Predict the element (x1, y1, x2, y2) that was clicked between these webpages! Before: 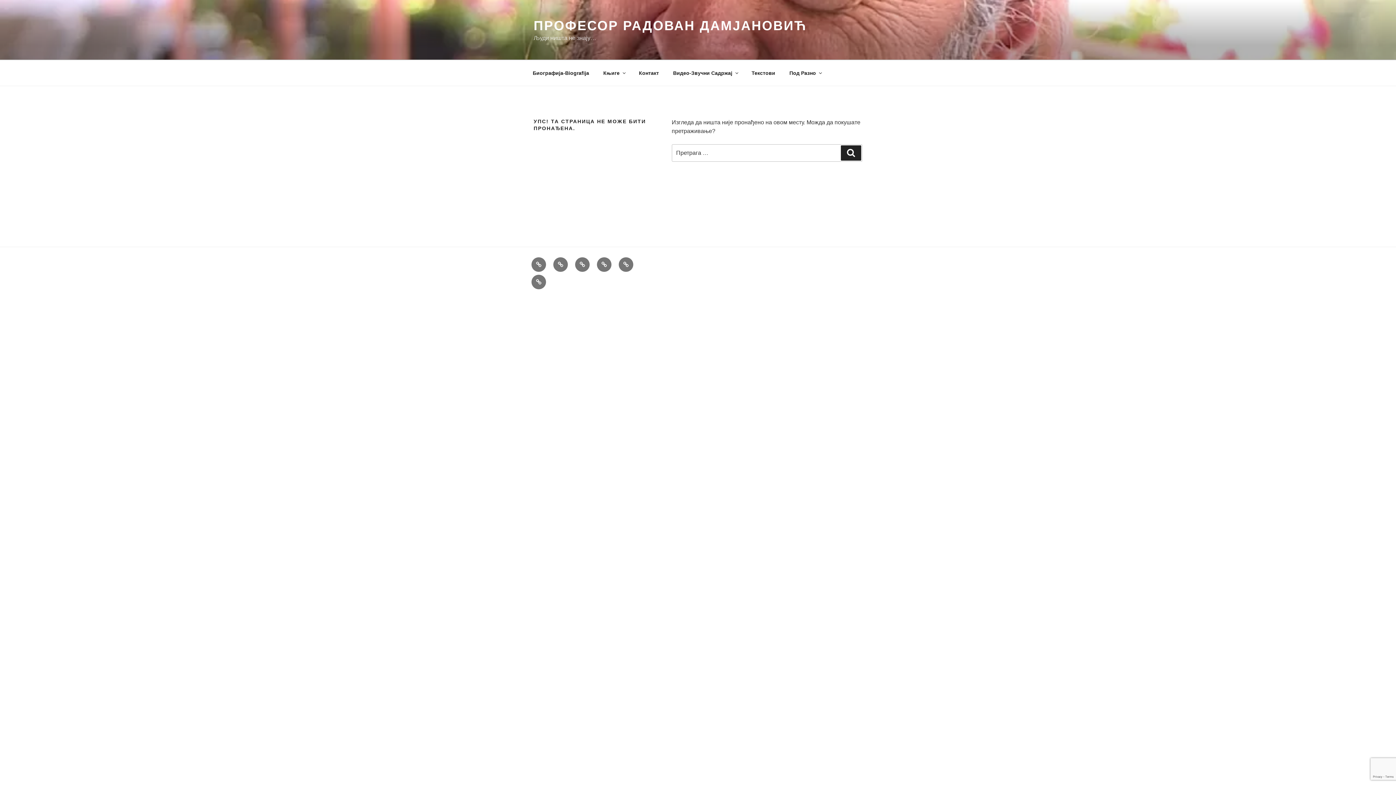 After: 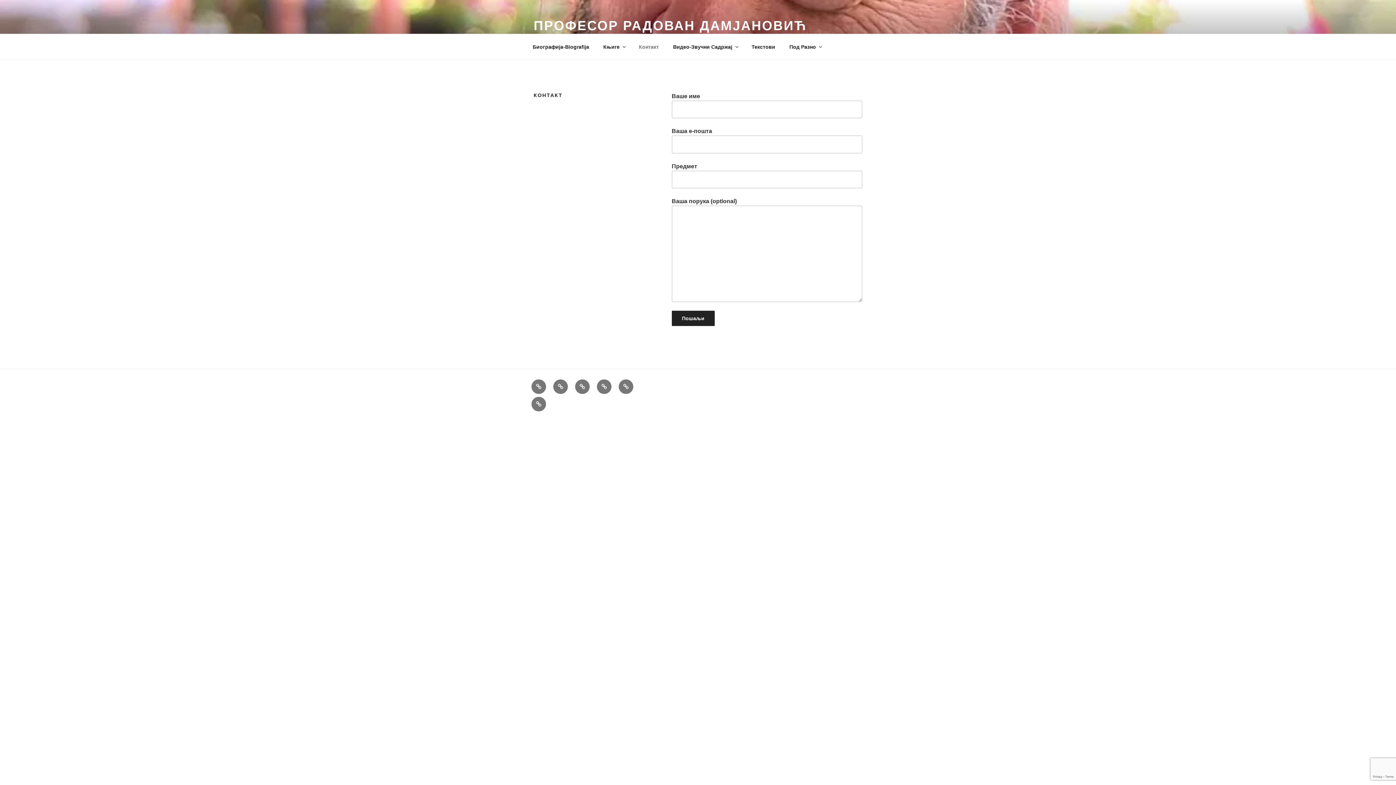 Action: bbox: (575, 257, 589, 272) label: Контакт